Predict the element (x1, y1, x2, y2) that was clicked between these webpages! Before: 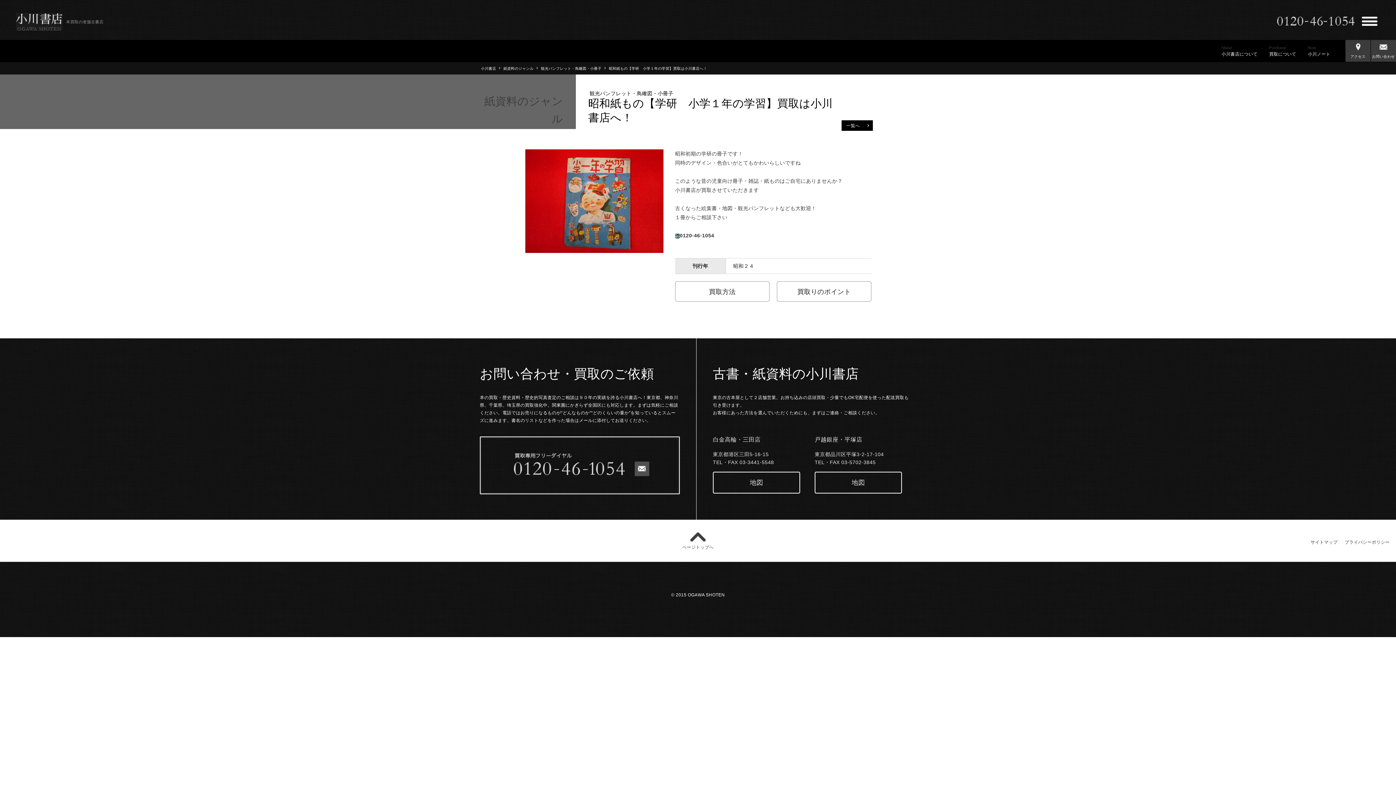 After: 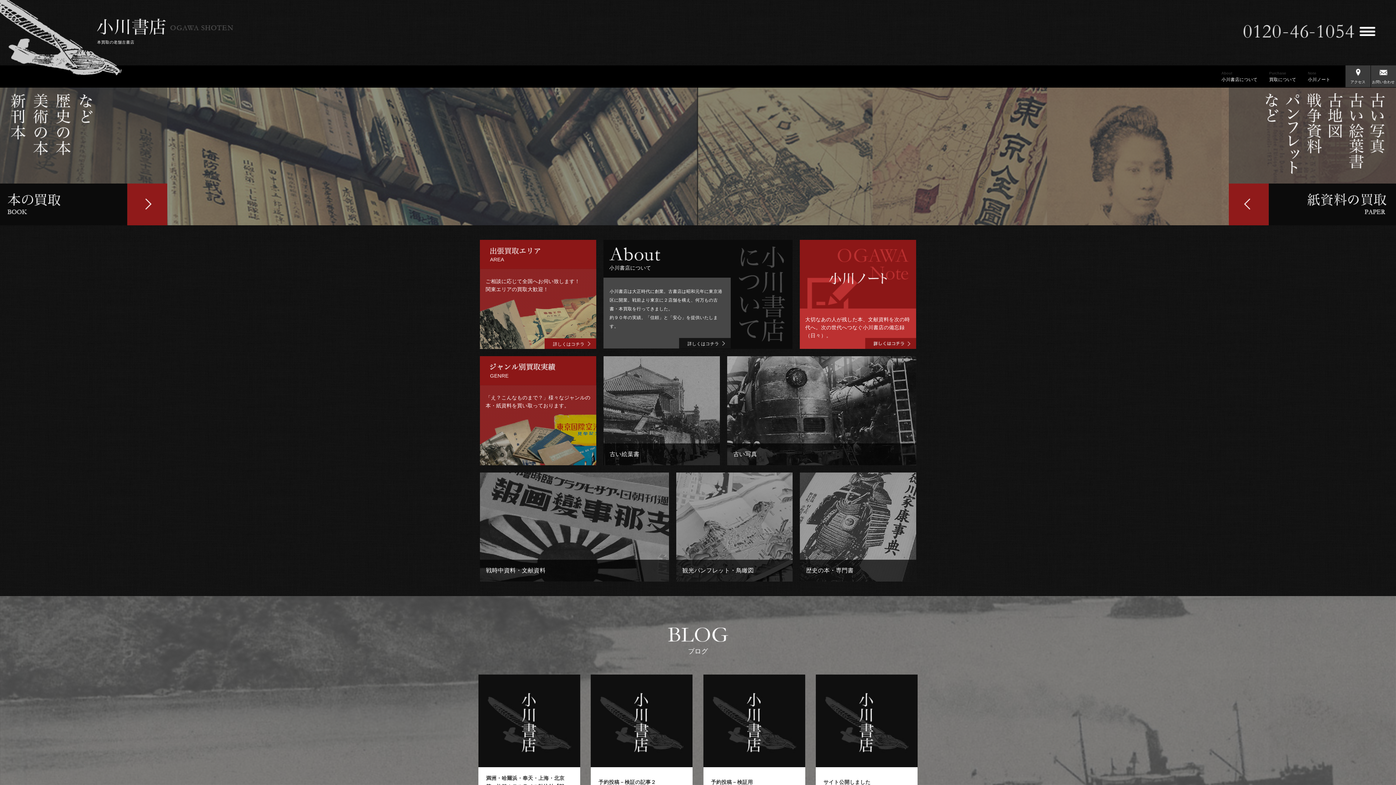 Action: bbox: (16, 23, 62, 29)